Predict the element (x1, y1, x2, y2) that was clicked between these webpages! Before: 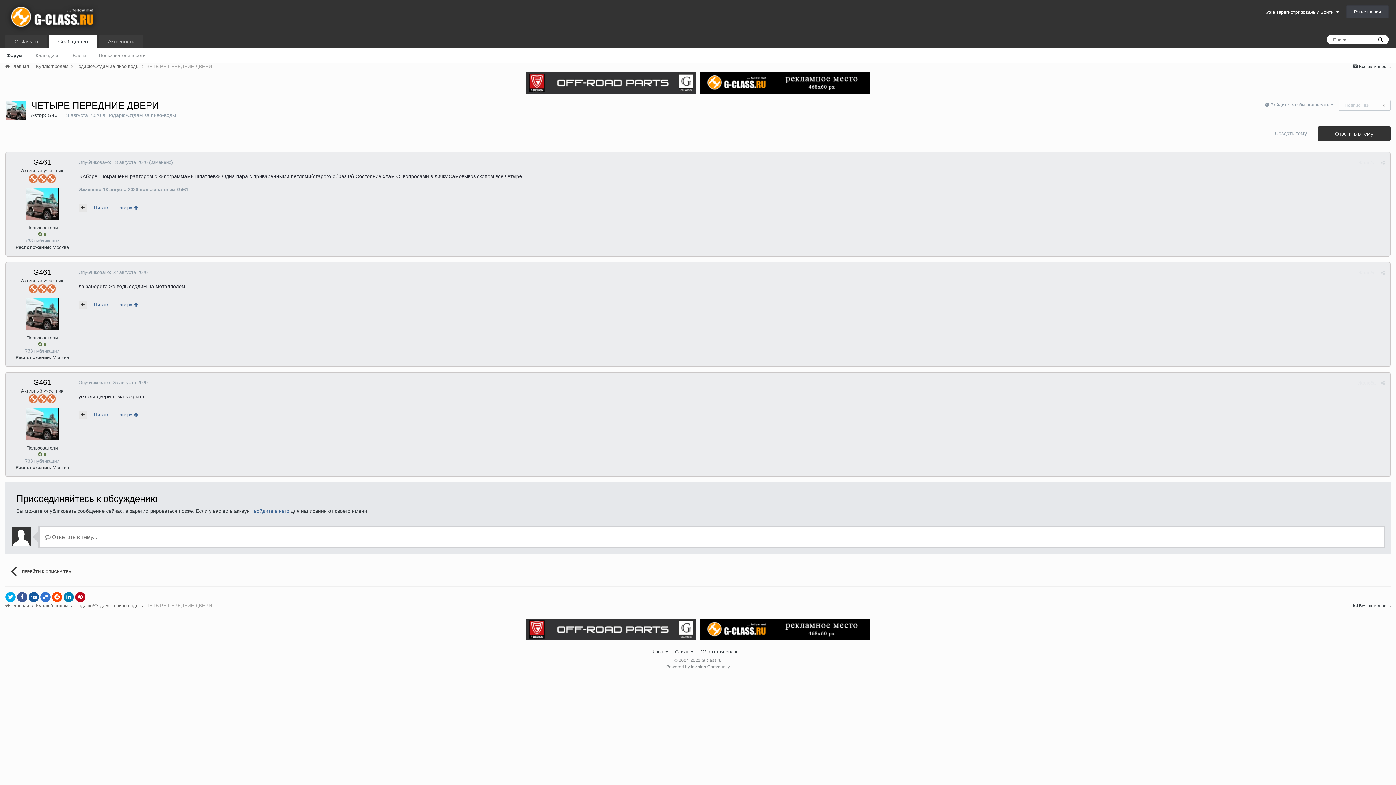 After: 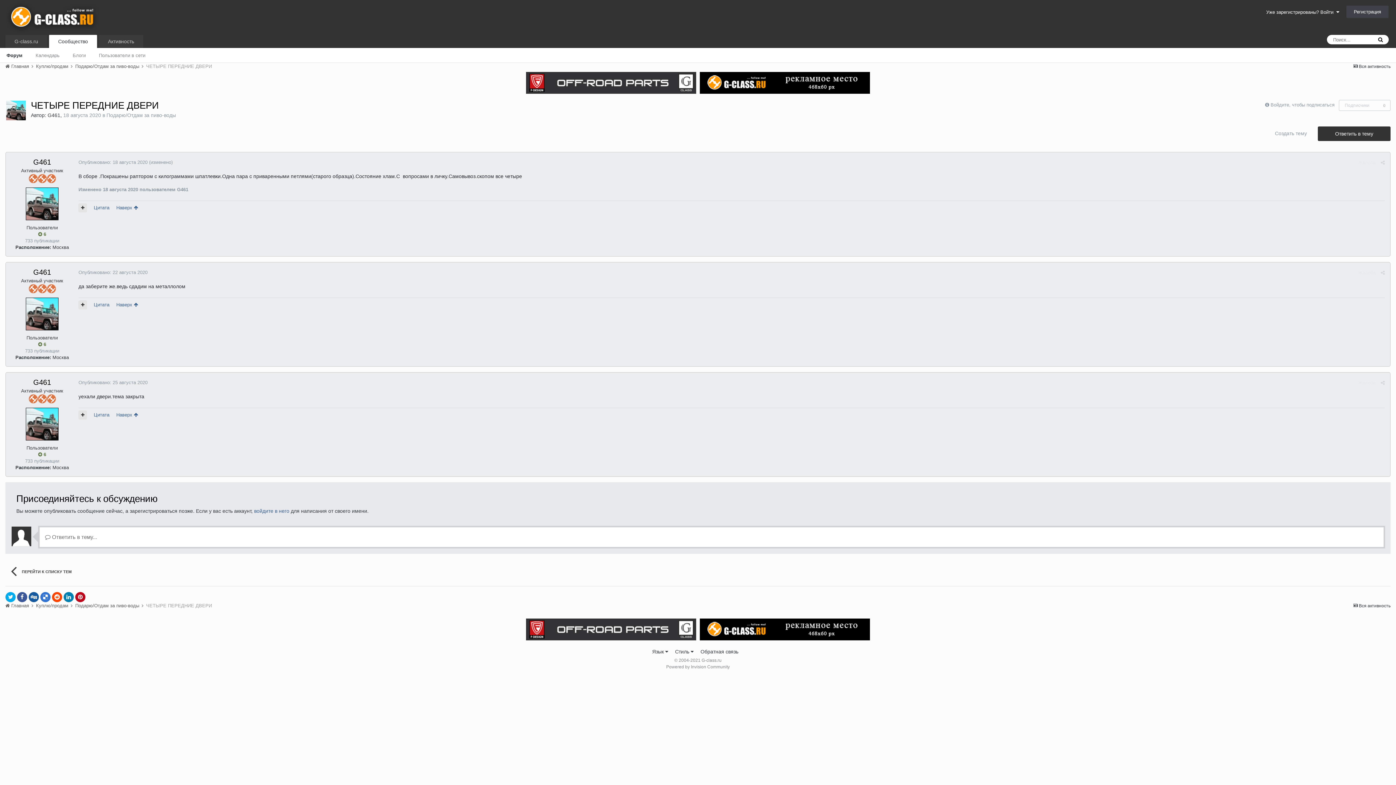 Action: bbox: (700, 72, 870, 93)